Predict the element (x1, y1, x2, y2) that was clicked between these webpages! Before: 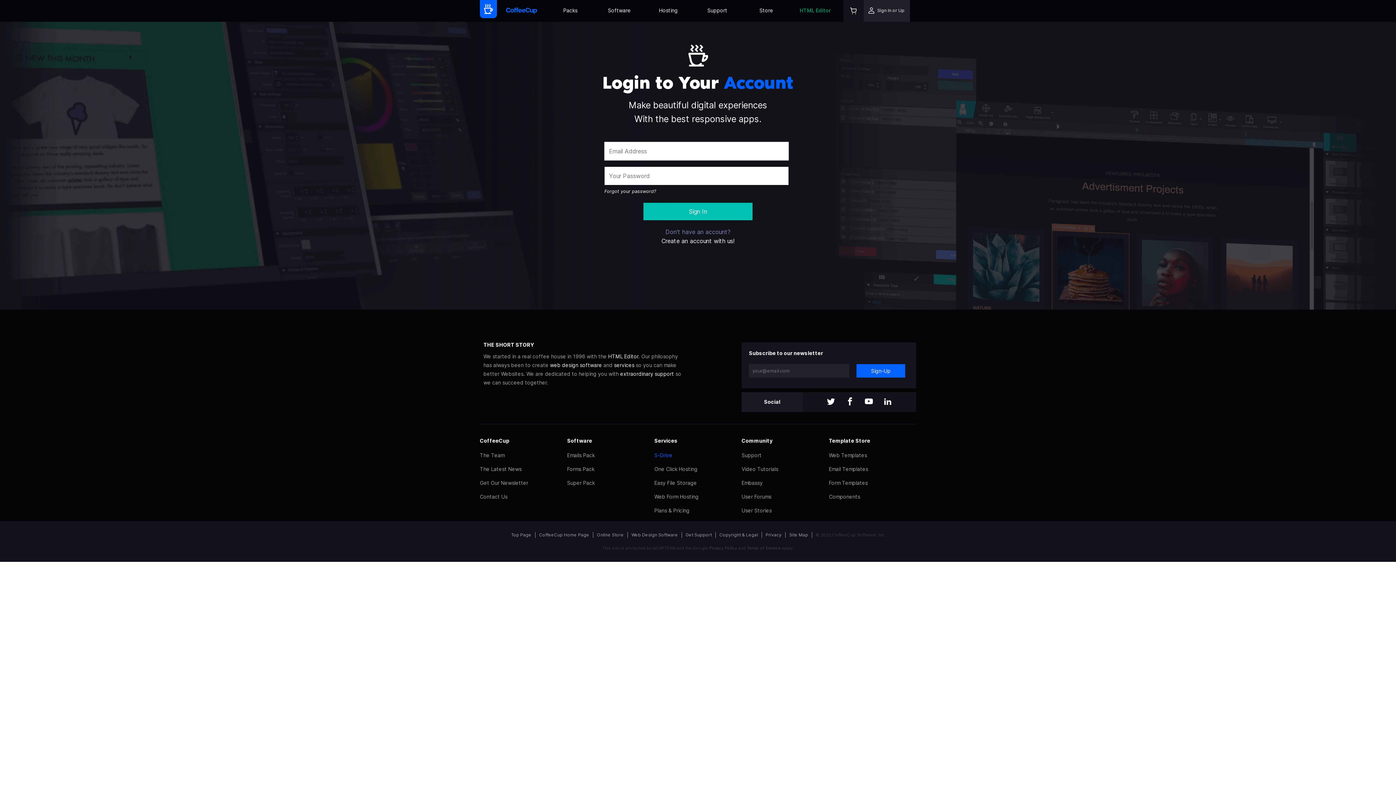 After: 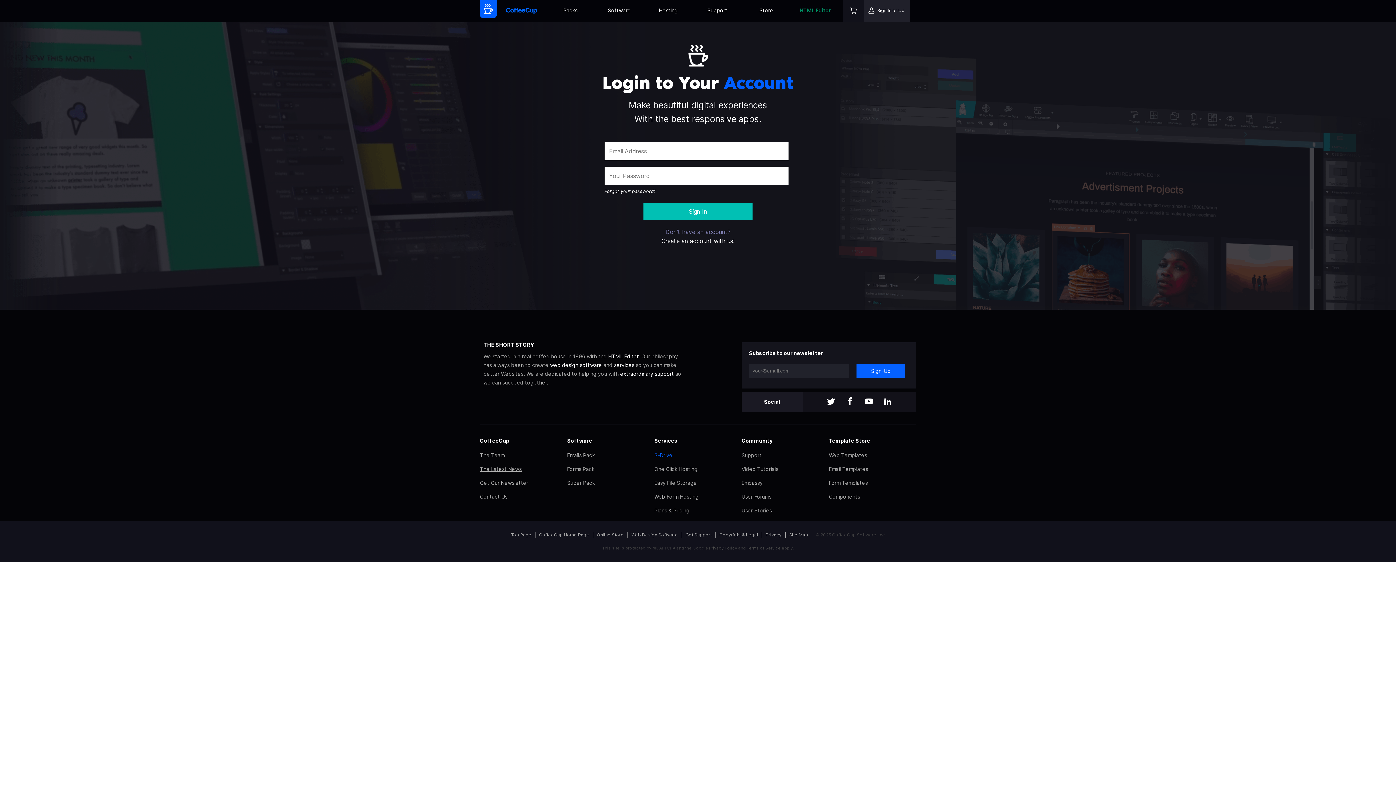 Action: label: The Latest News bbox: (480, 465, 567, 473)